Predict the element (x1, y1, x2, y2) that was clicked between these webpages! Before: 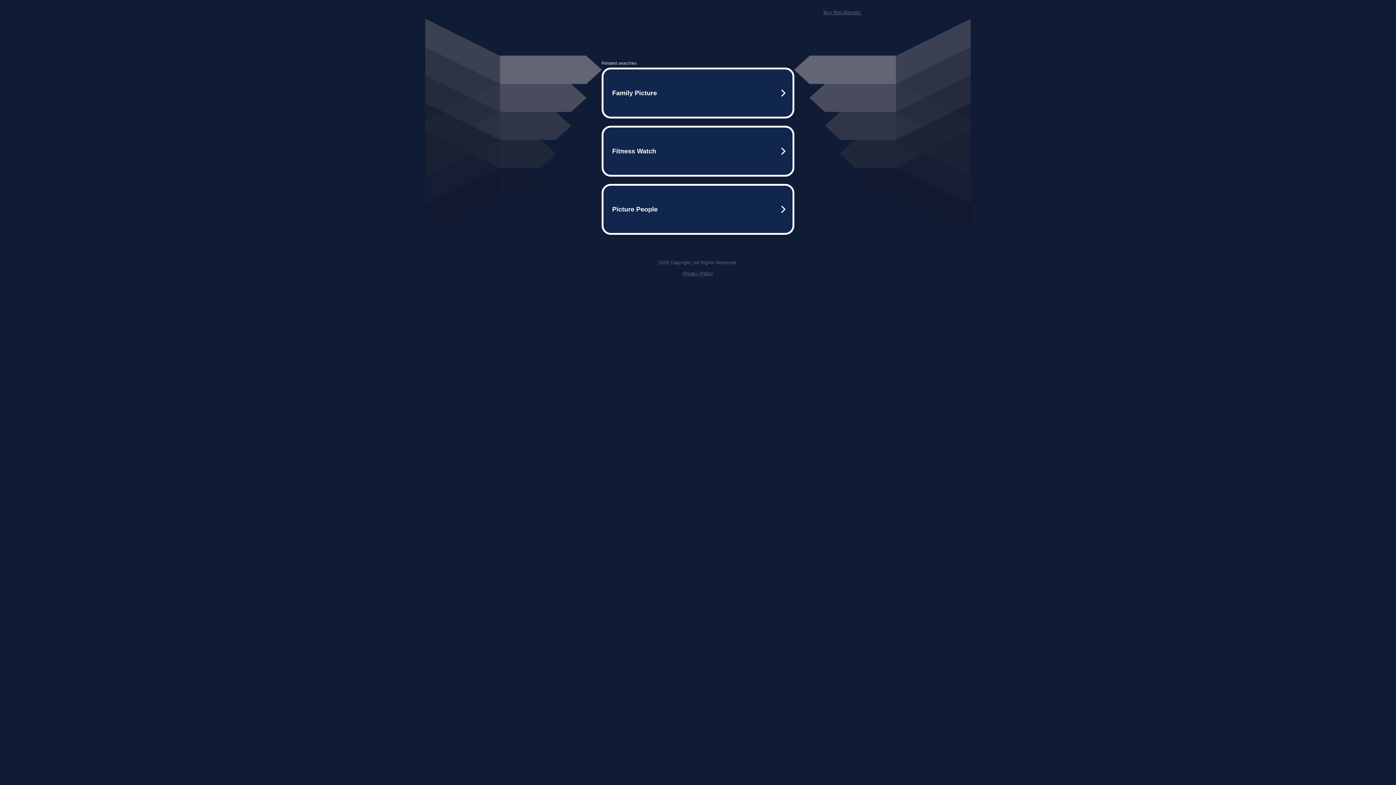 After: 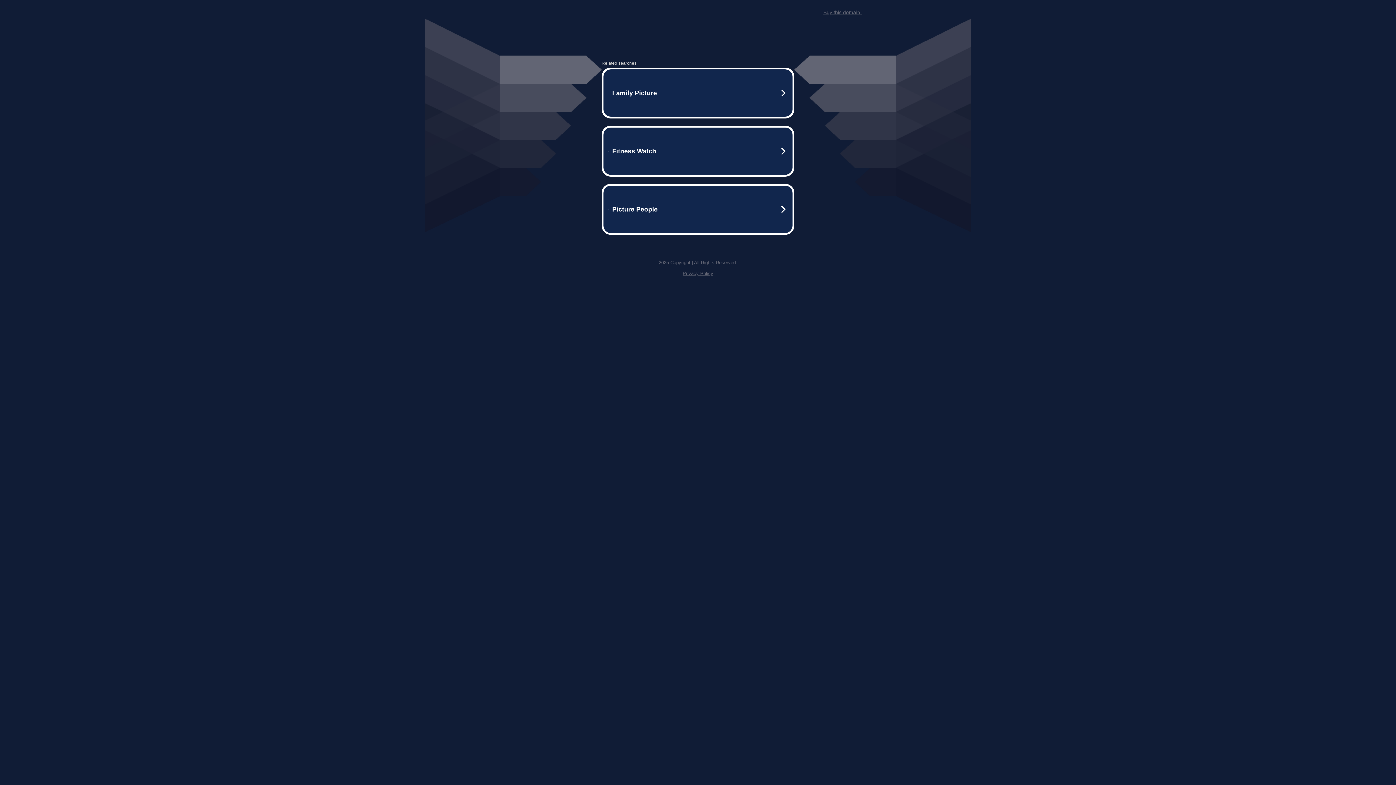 Action: bbox: (682, 270, 713, 276) label: Privacy Policy